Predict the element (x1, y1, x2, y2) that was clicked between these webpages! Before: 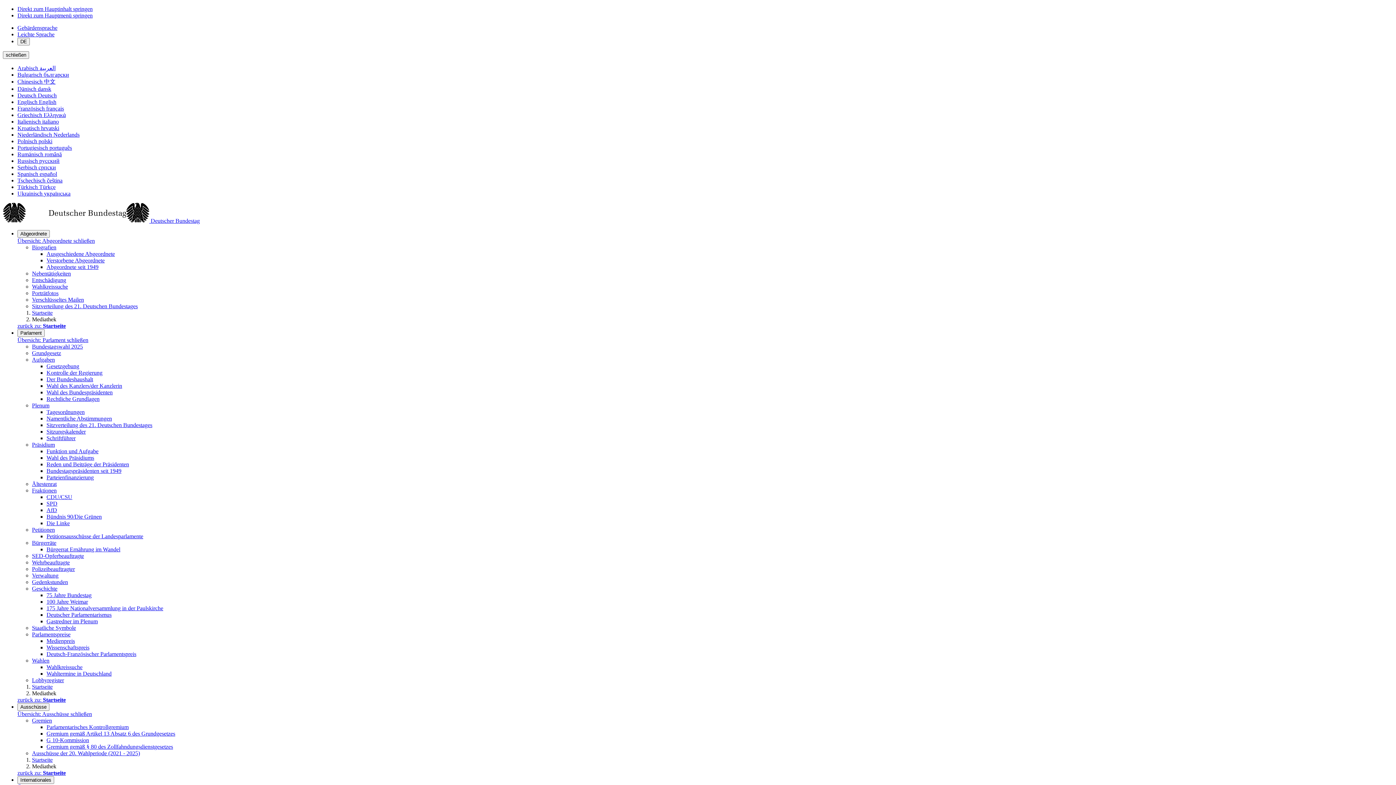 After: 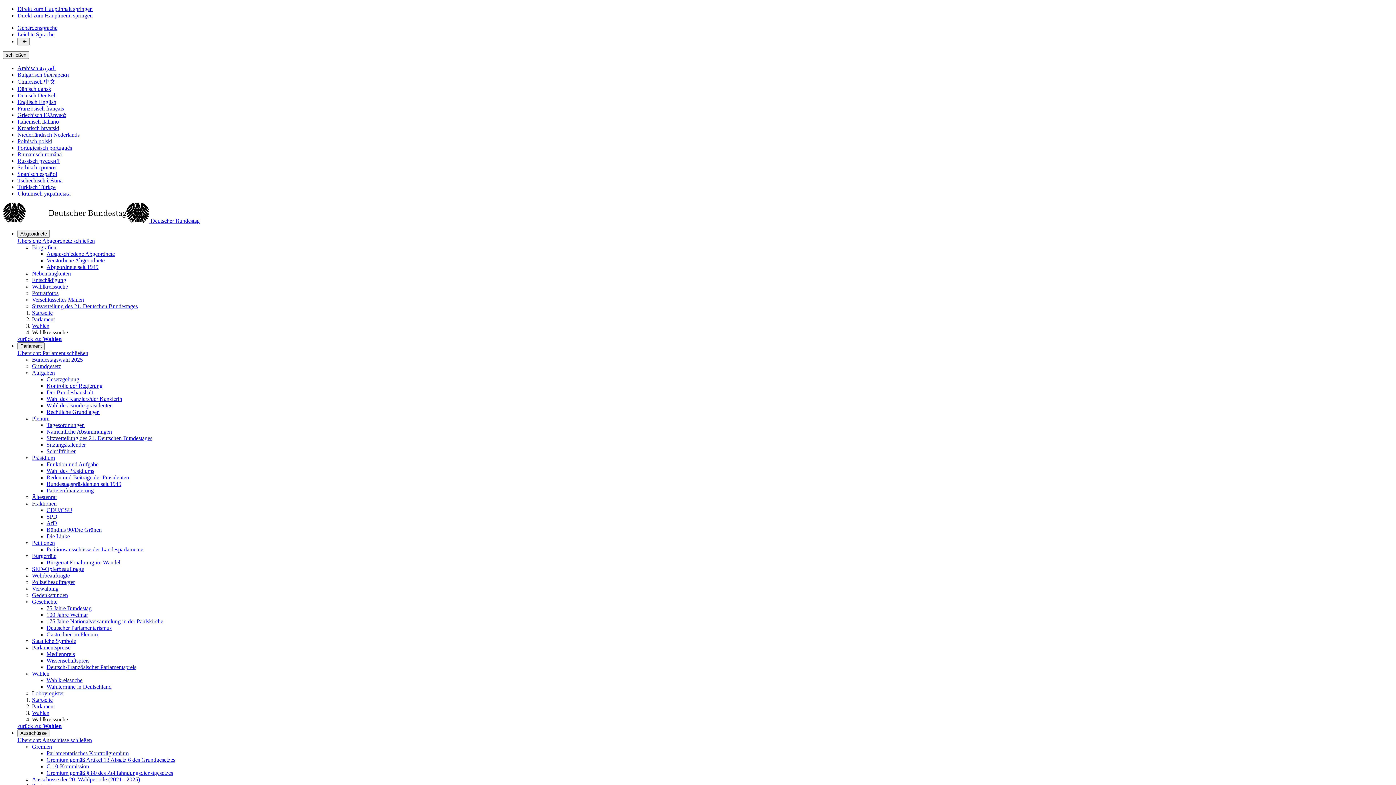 Action: label: Wahlkreissuche bbox: (46, 664, 82, 670)